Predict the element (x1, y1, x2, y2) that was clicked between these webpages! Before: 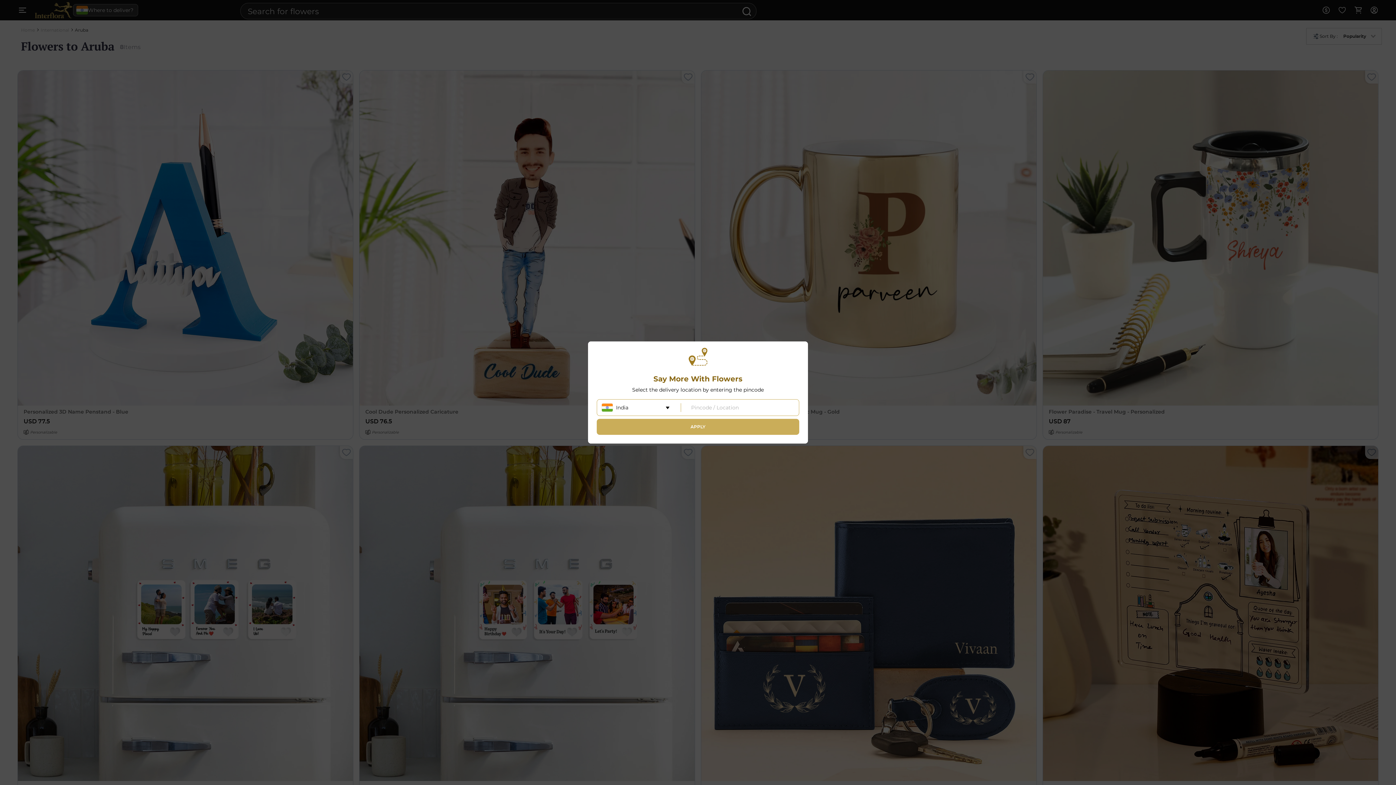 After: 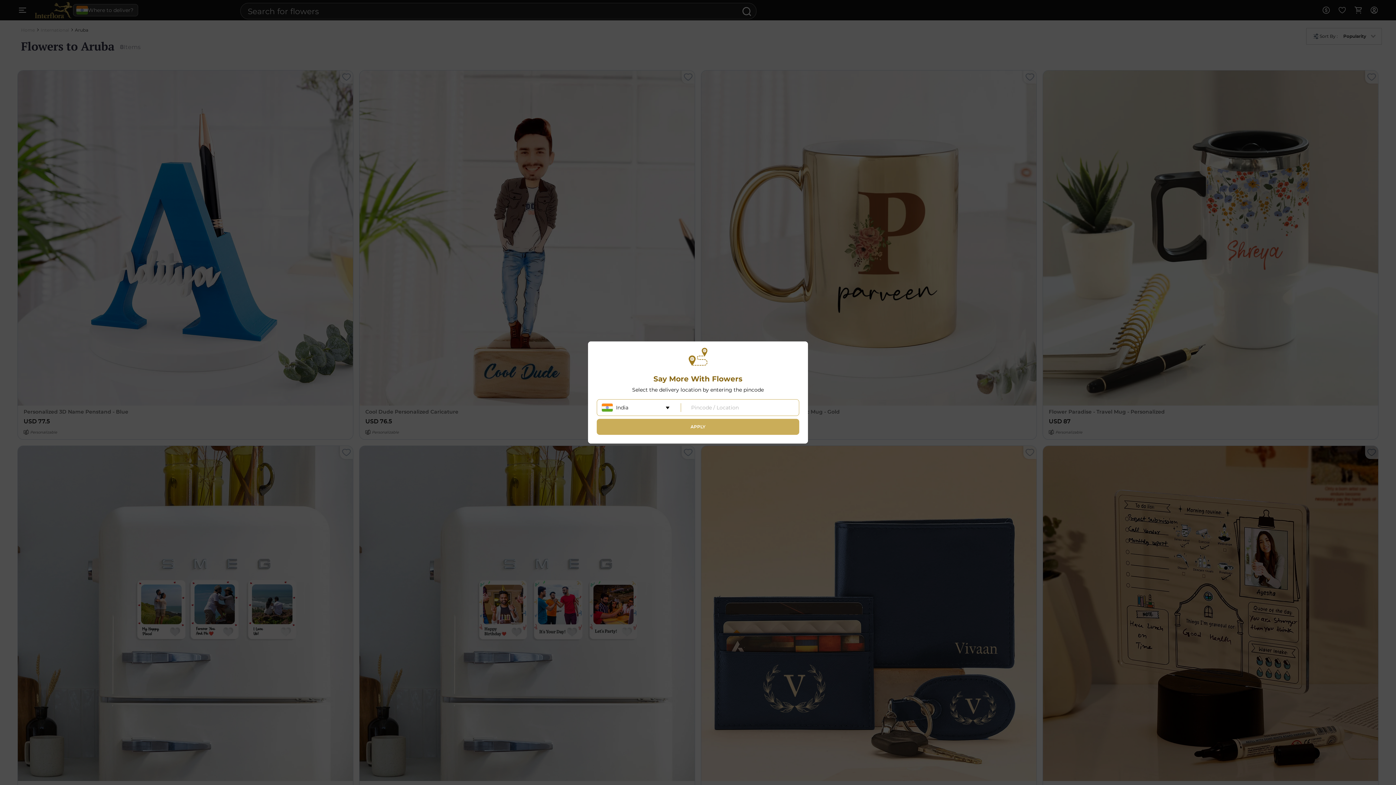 Action: bbox: (596, 419, 799, 435) label: APPLY